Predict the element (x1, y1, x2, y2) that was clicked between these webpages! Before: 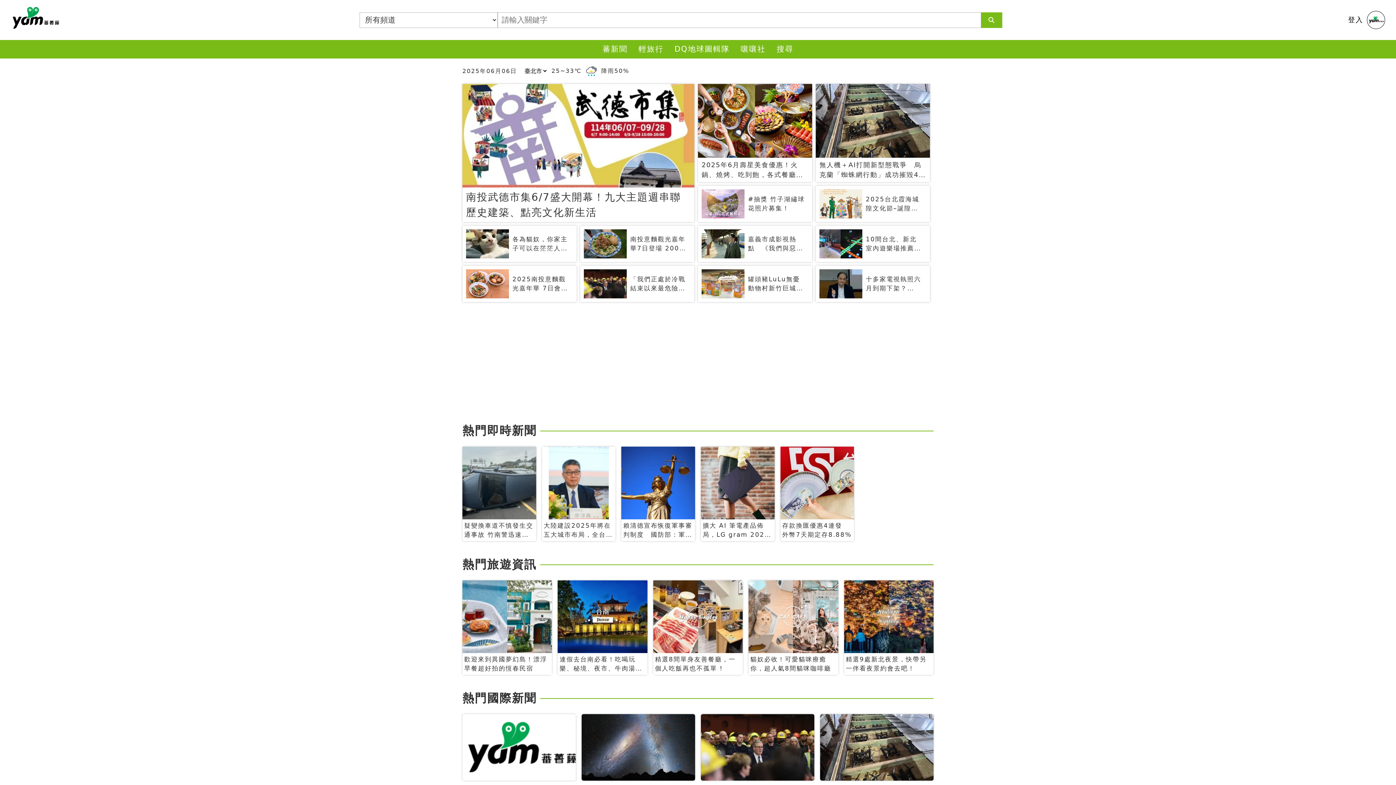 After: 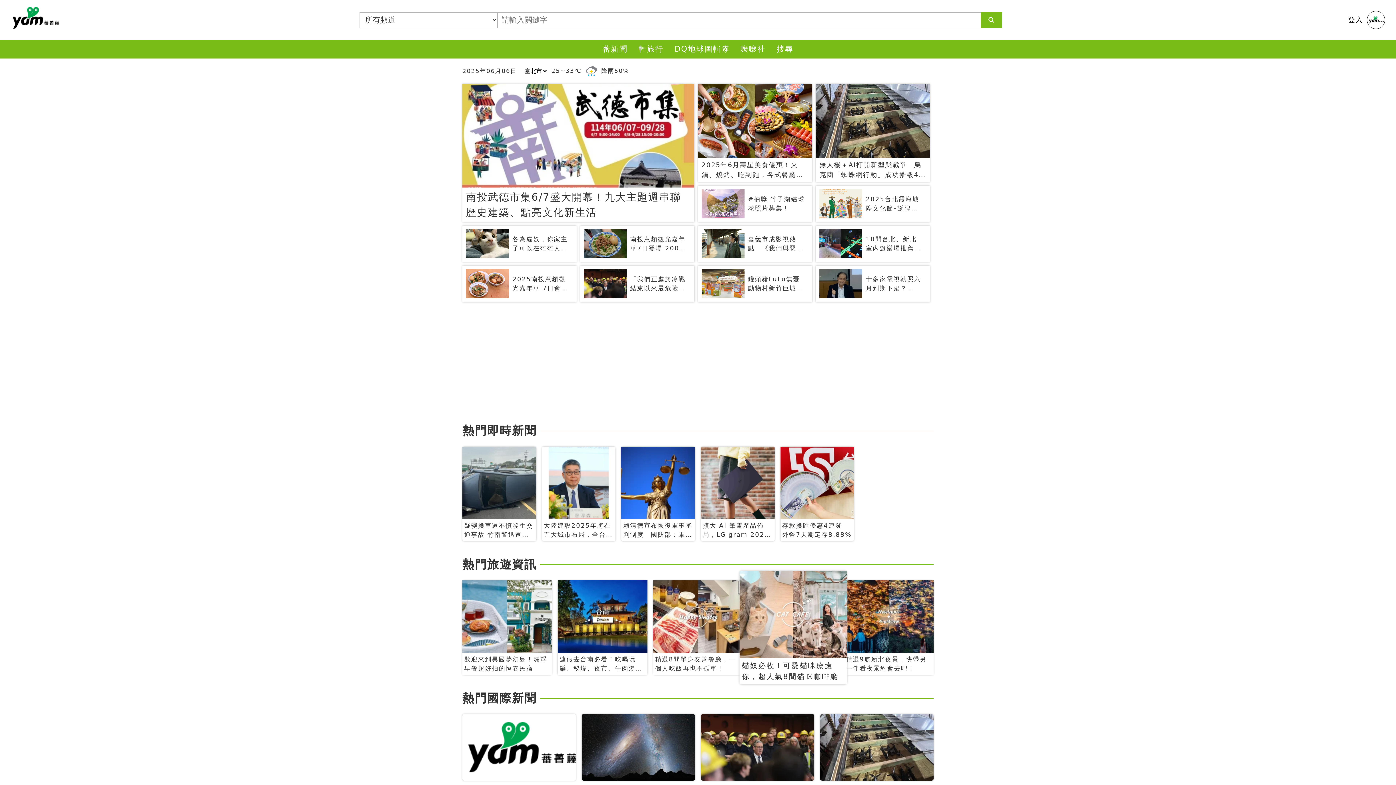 Action: bbox: (748, 580, 838, 675) label: 貓奴必收！可愛貓咪療癒你，超人氣8間貓咪咖啡廳